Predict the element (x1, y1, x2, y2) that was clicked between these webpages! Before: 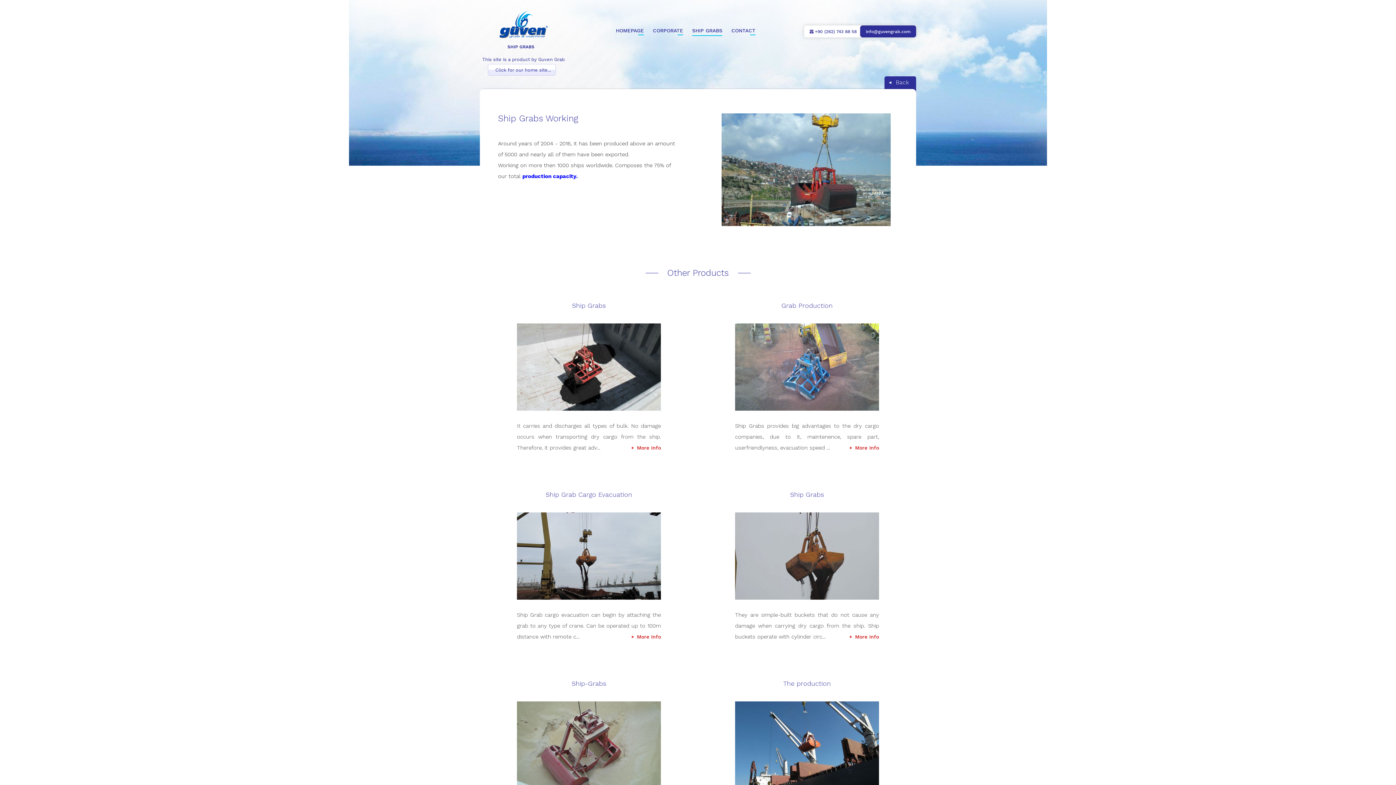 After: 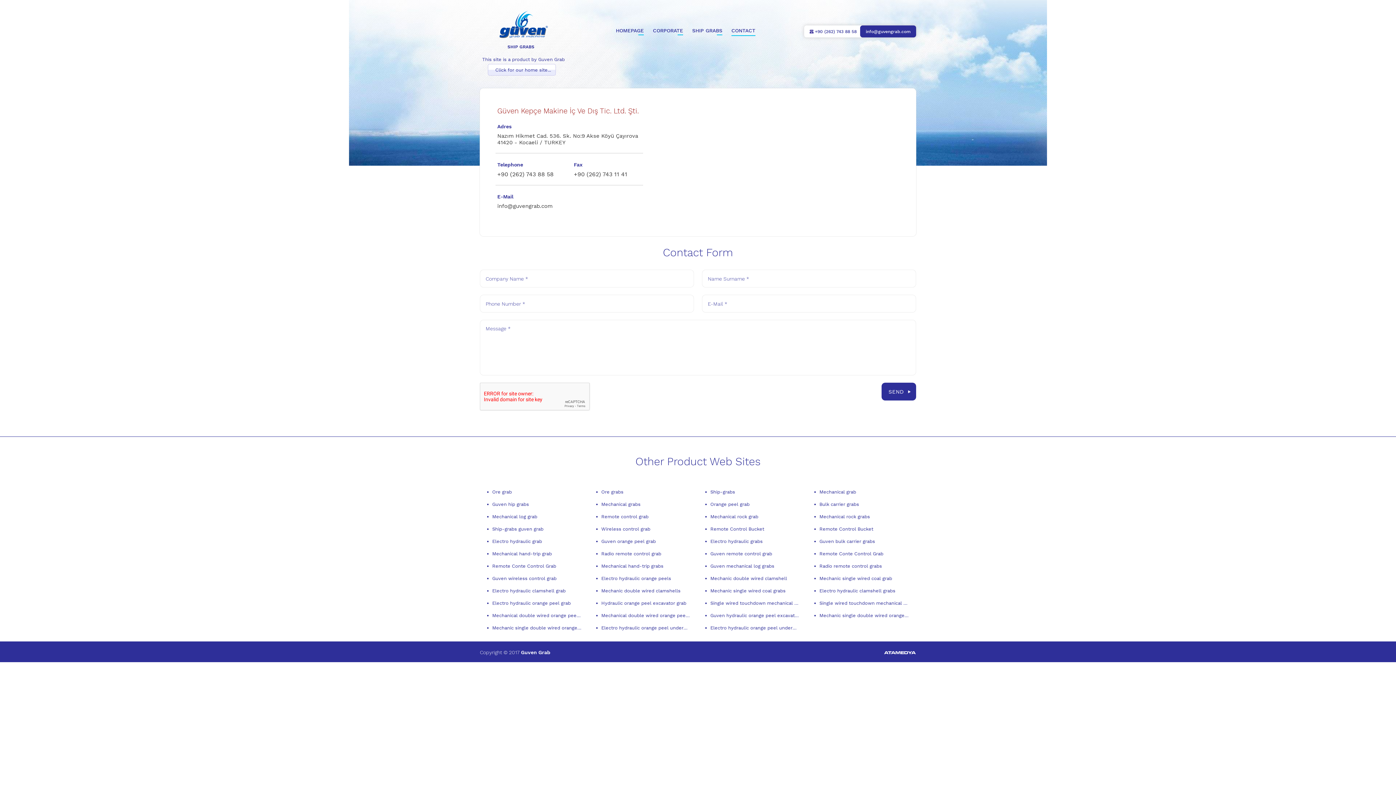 Action: bbox: (731, 26, 755, 35) label: CONTACT